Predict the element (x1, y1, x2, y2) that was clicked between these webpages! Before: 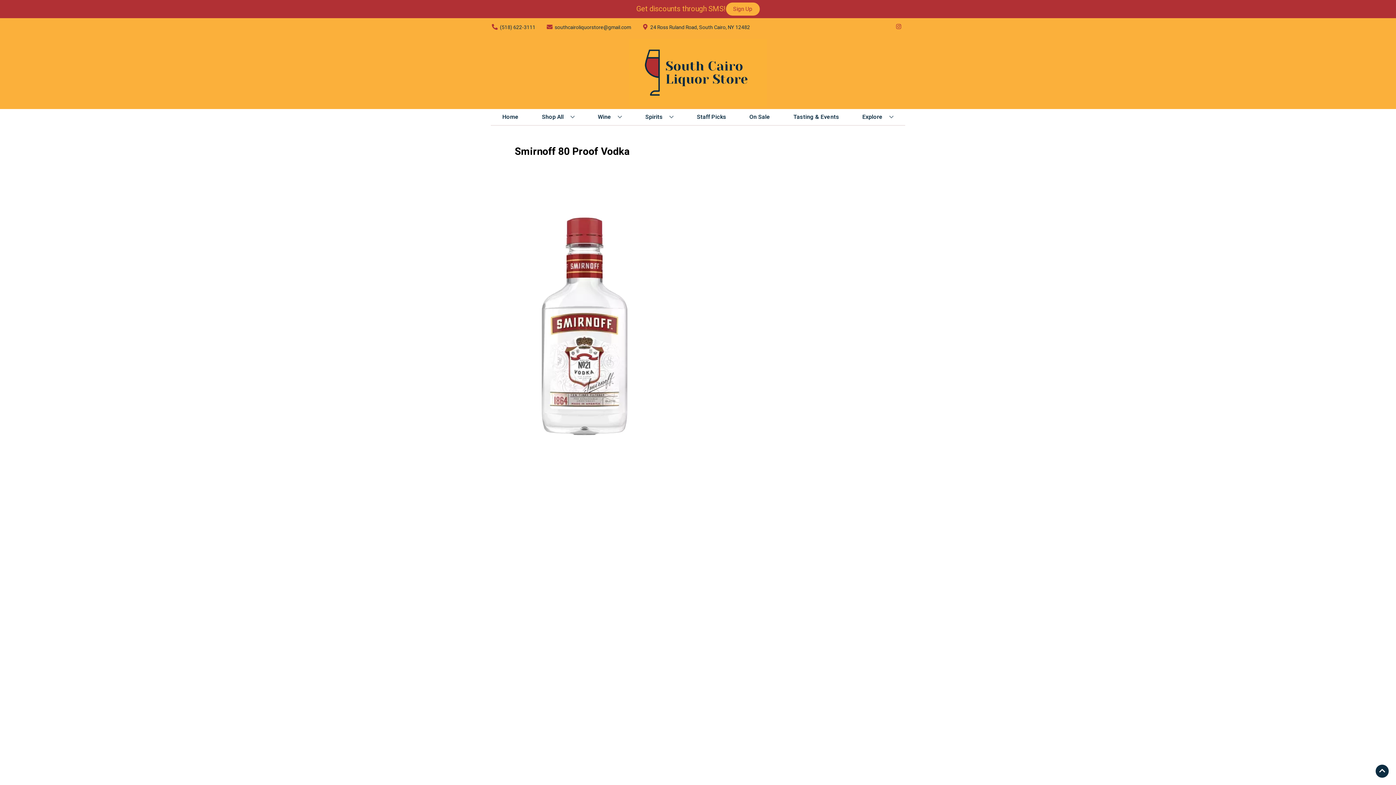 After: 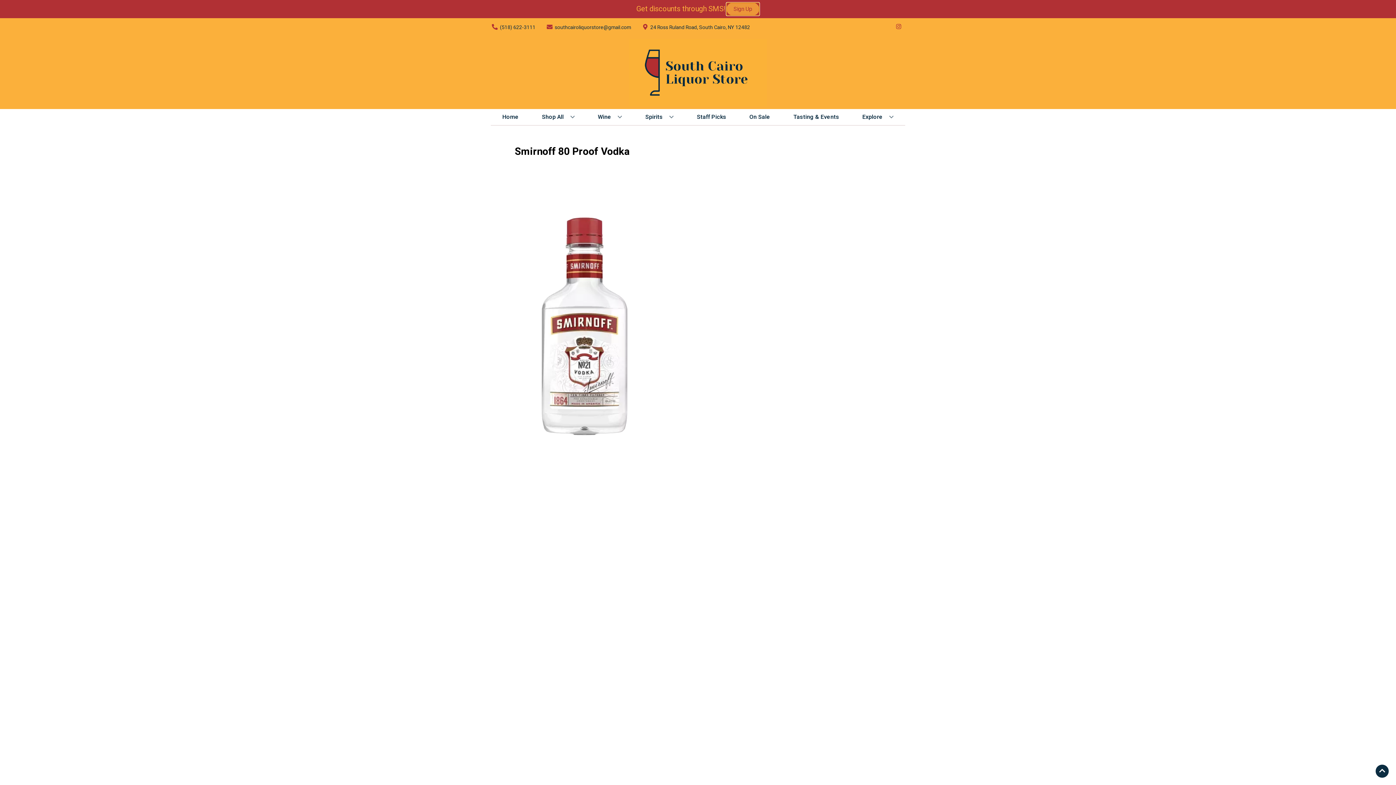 Action: bbox: (726, 2, 759, 15) label: Sign Up